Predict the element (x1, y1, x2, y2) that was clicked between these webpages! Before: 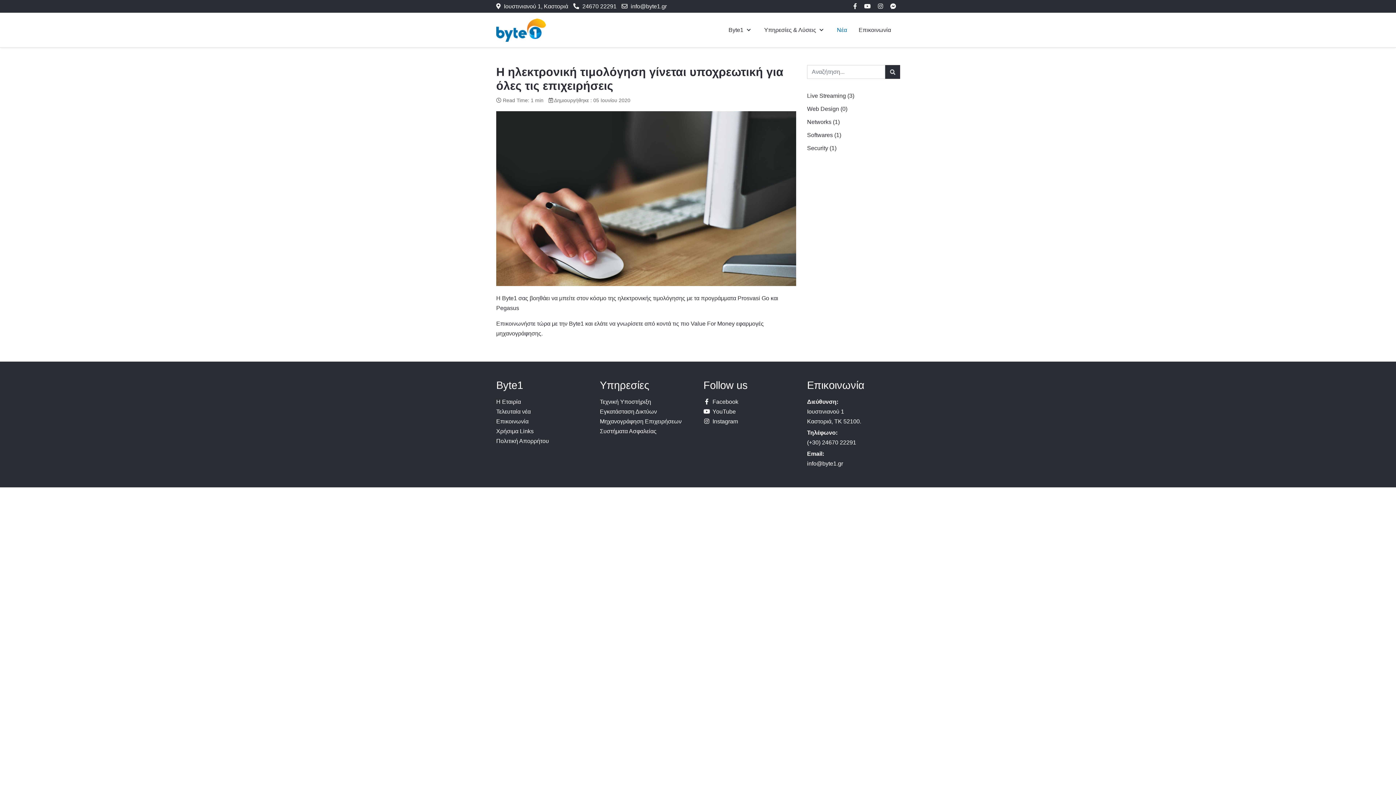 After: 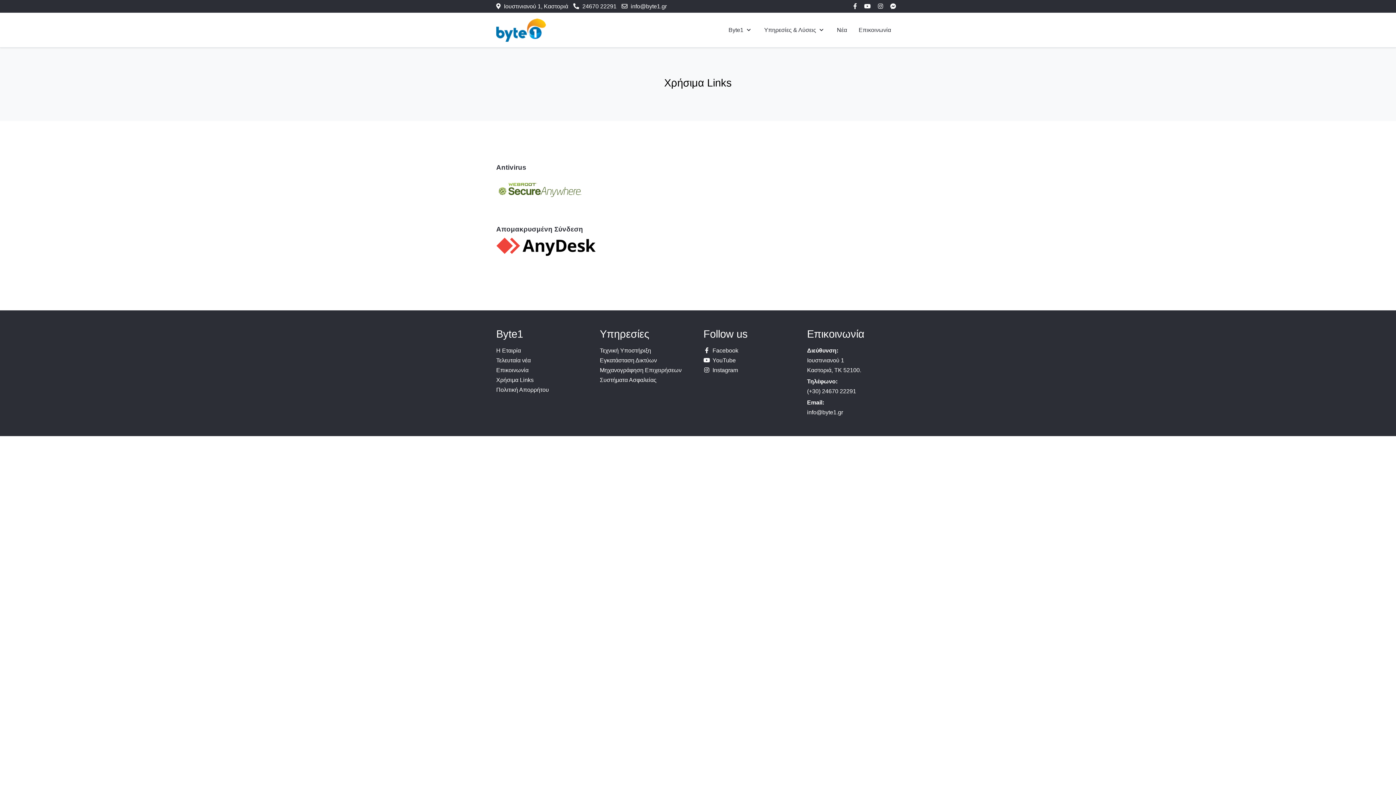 Action: bbox: (496, 428, 533, 434) label: Χρήσιμα Links